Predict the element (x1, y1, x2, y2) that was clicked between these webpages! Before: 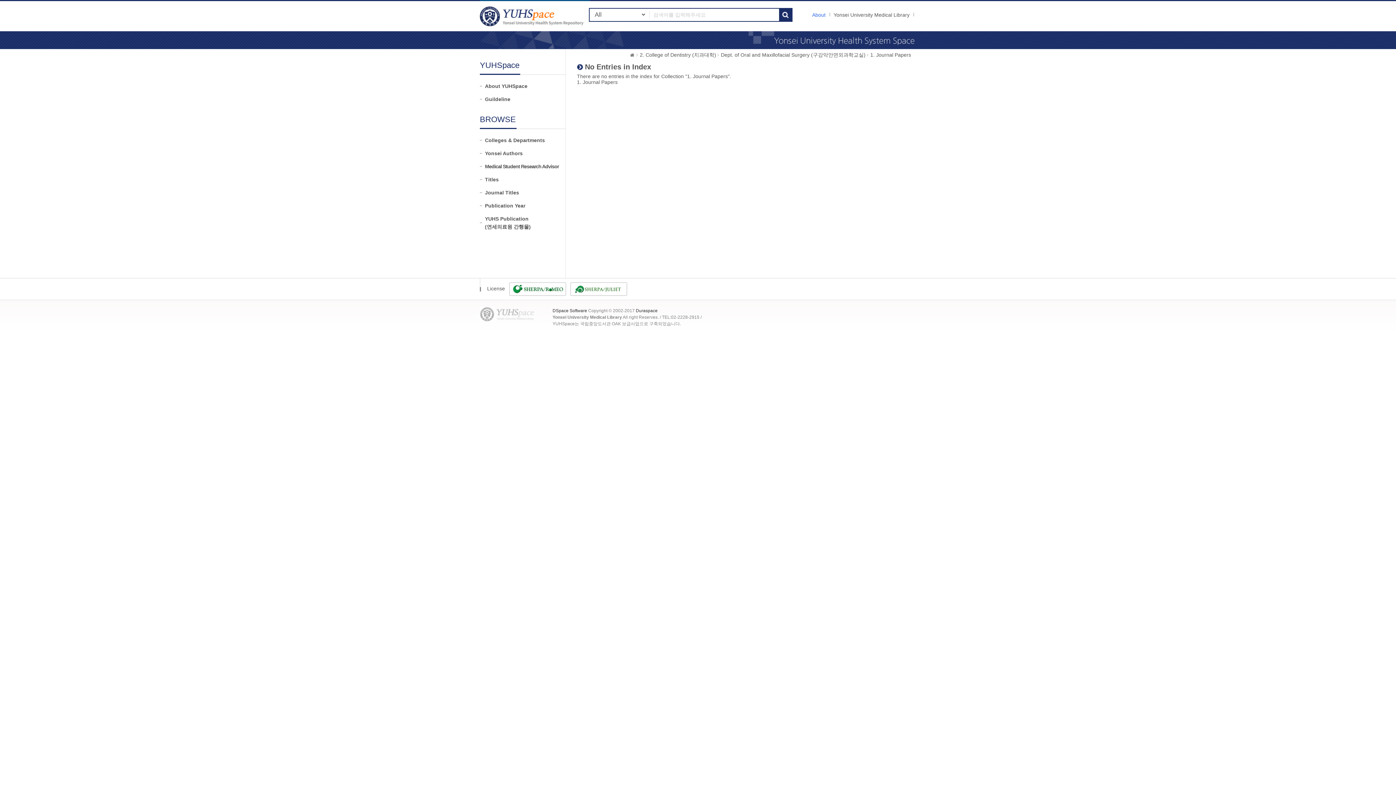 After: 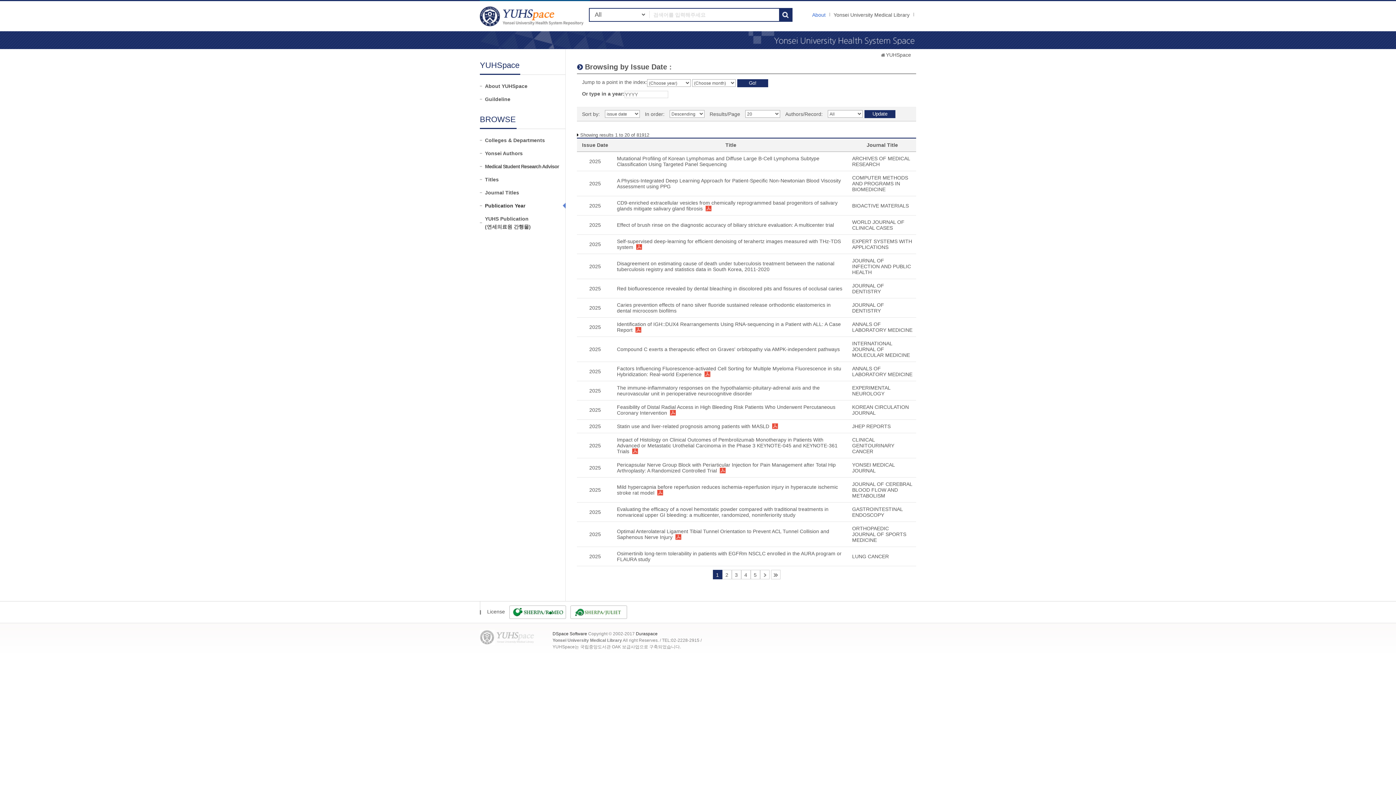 Action: label: Publication Year bbox: (485, 201, 565, 209)